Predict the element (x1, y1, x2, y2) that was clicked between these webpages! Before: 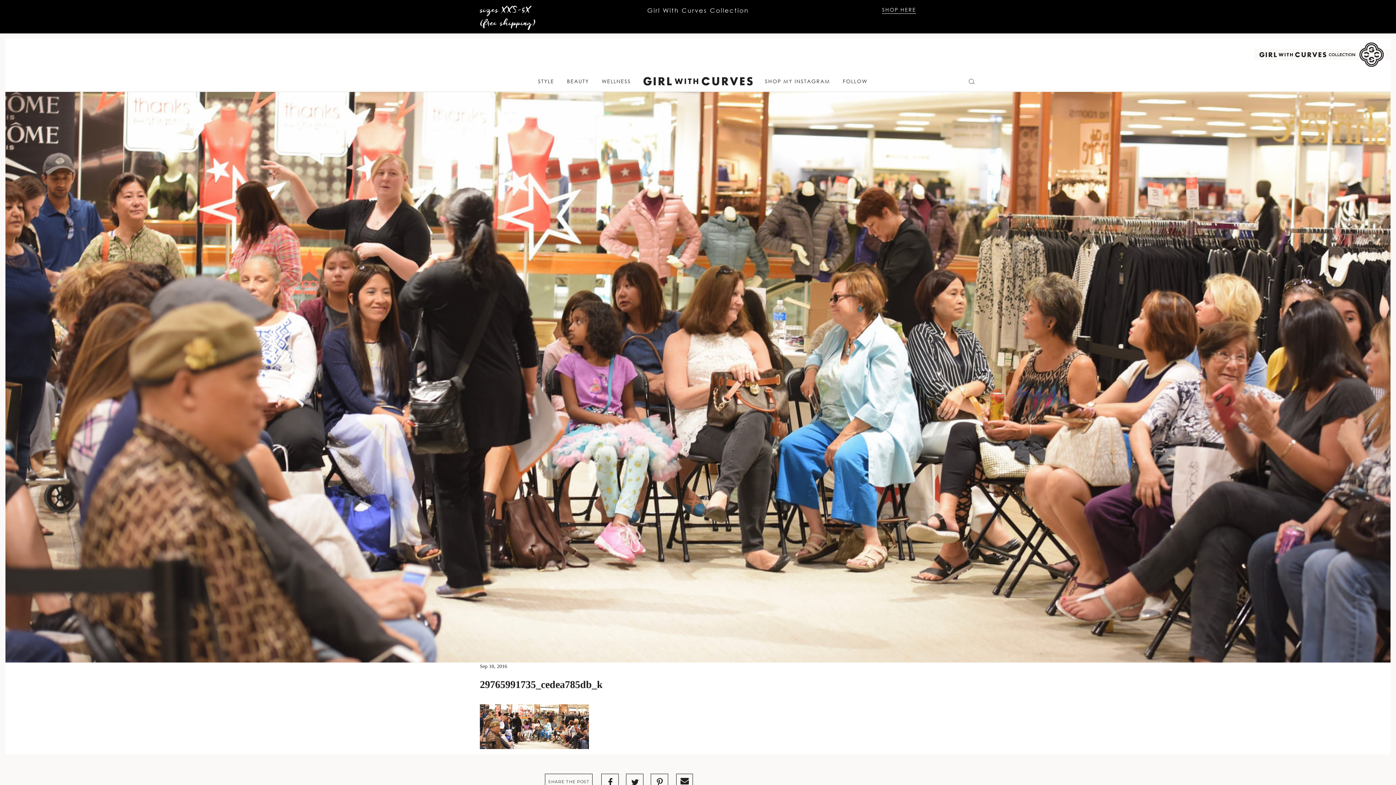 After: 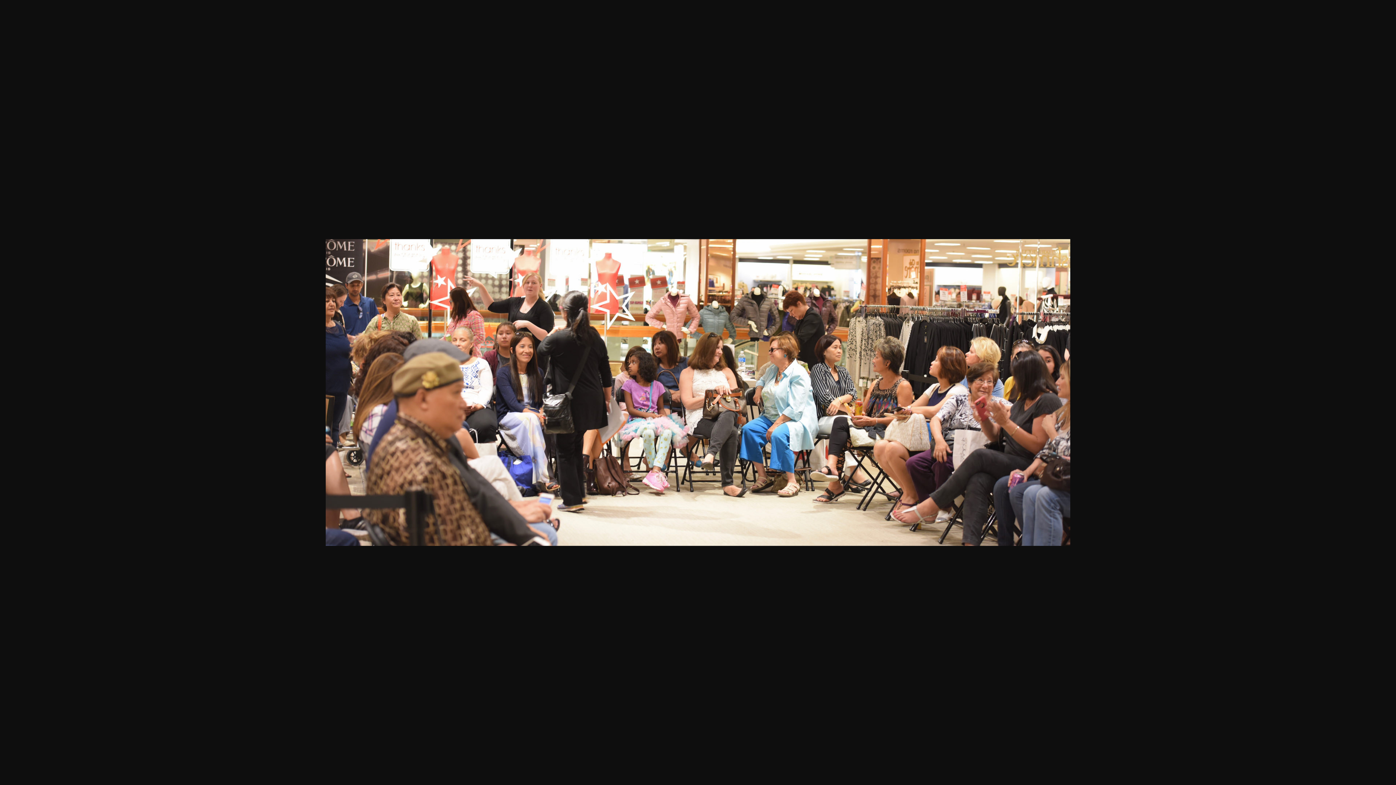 Action: bbox: (480, 723, 589, 729)